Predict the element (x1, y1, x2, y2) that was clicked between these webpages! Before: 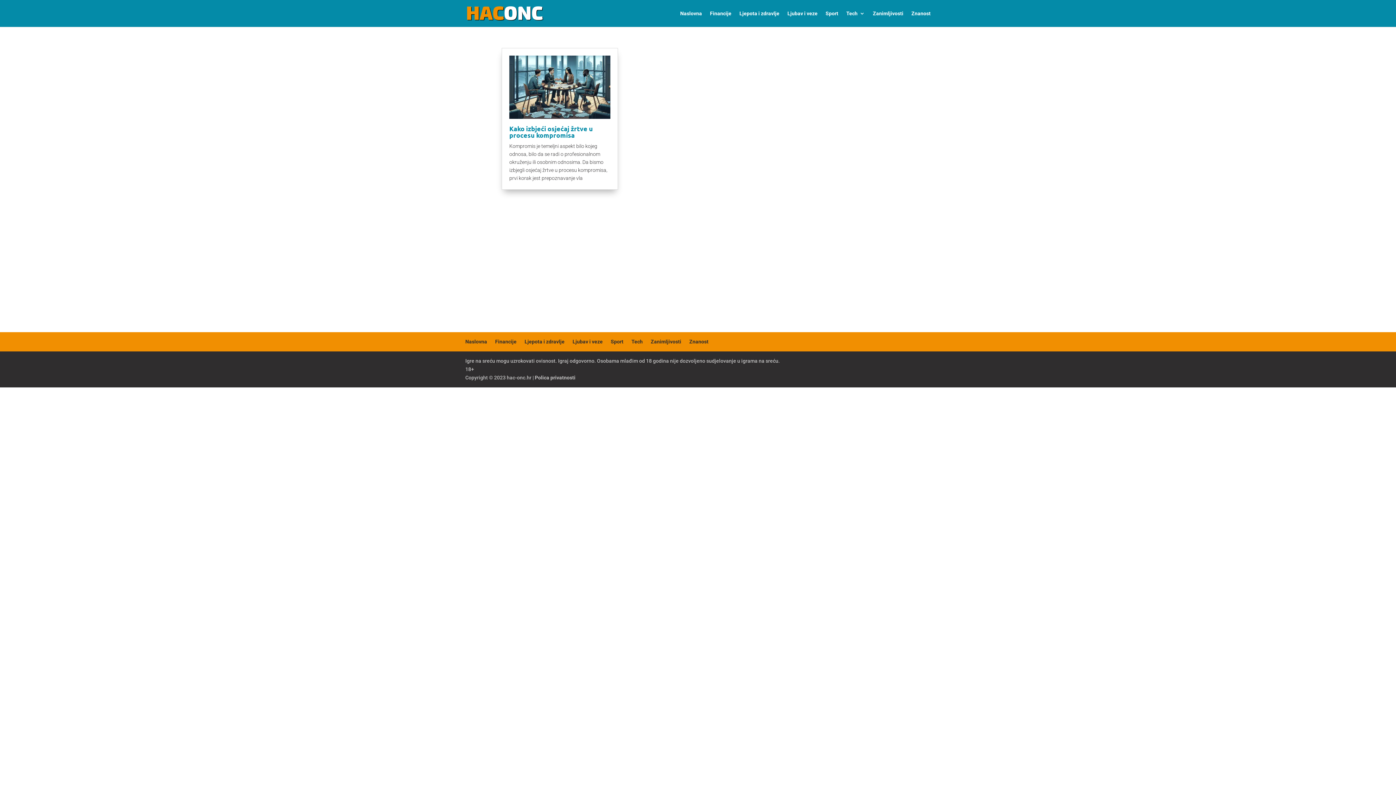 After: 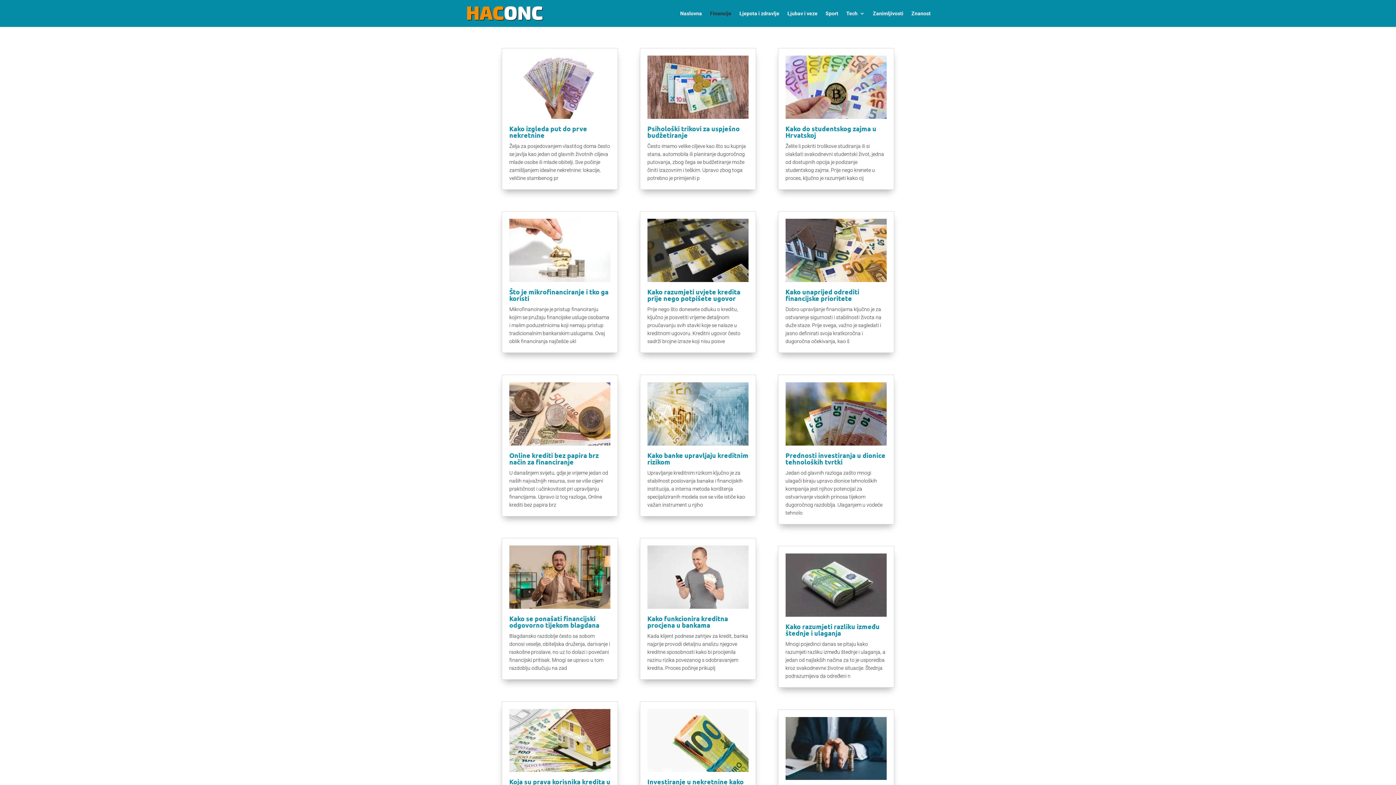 Action: label: Financije bbox: (710, 10, 731, 26)